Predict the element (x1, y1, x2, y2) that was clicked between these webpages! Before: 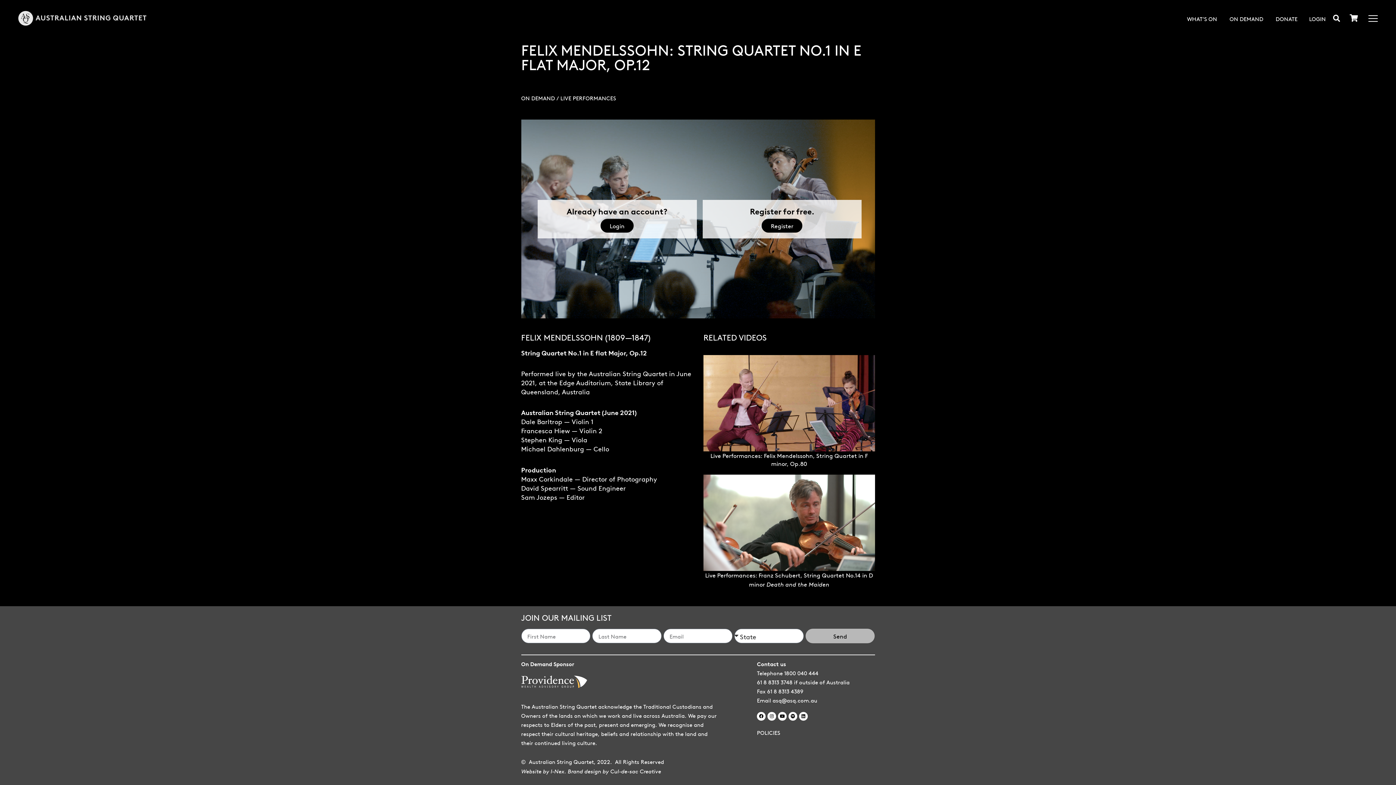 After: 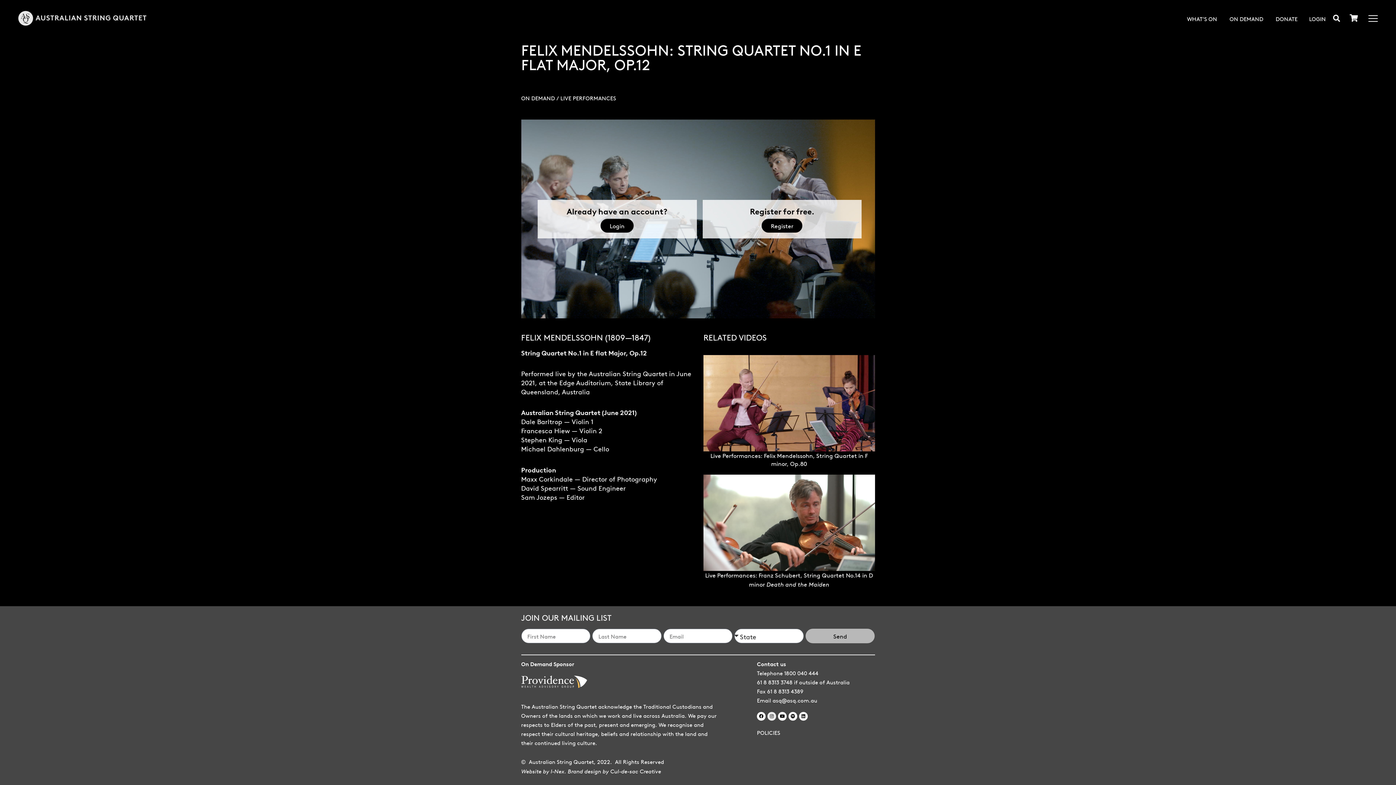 Action: label: Instagram bbox: (767, 712, 776, 721)